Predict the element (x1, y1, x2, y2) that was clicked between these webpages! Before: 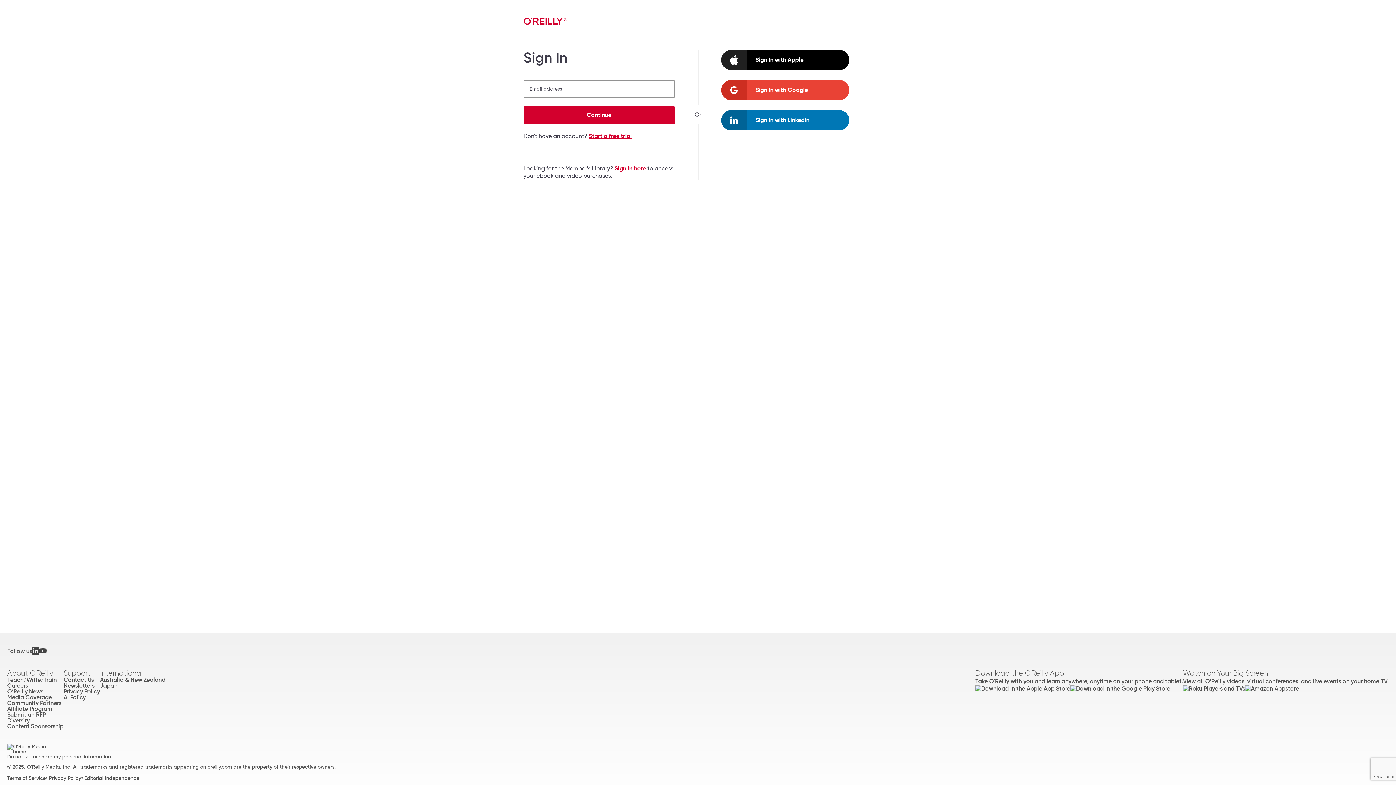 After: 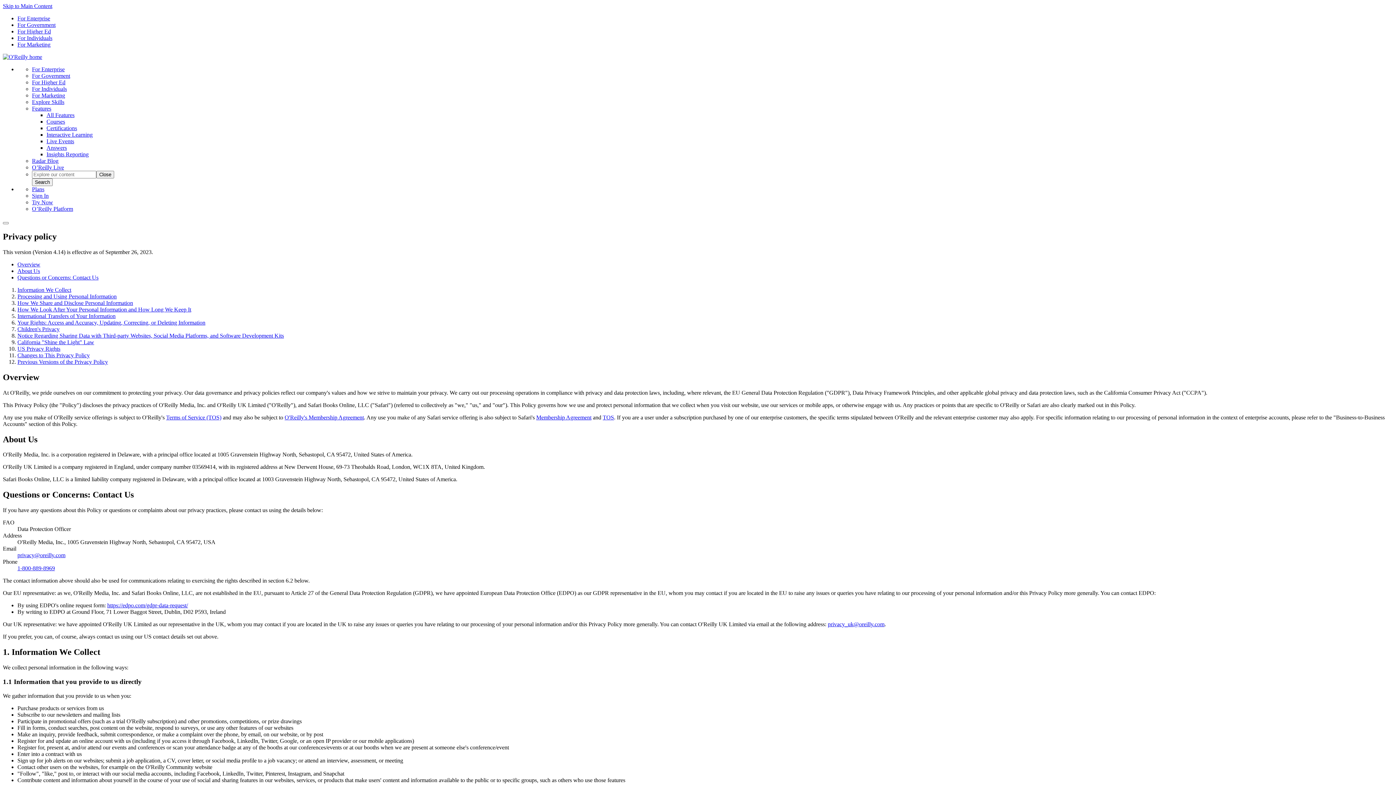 Action: label: Privacy Policy bbox: (49, 775, 81, 781)